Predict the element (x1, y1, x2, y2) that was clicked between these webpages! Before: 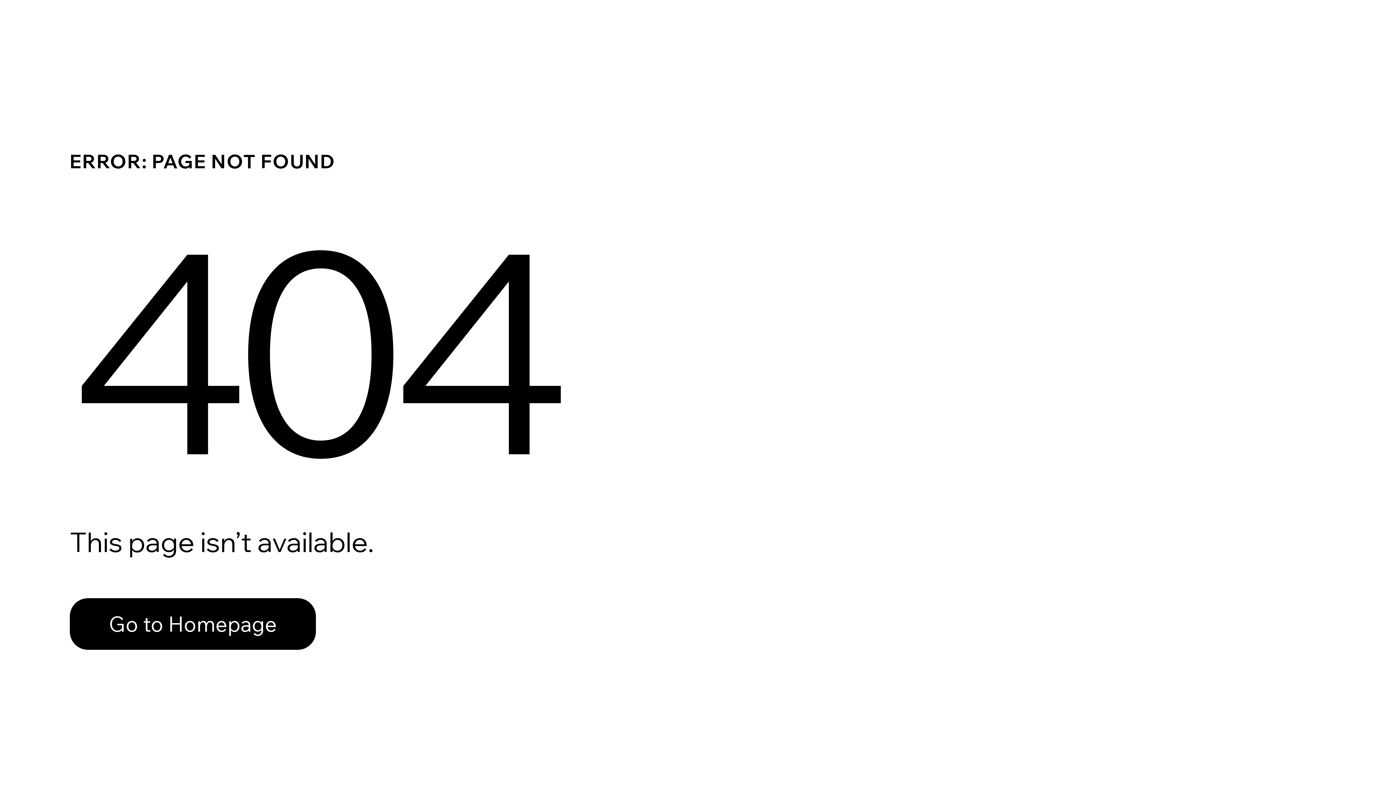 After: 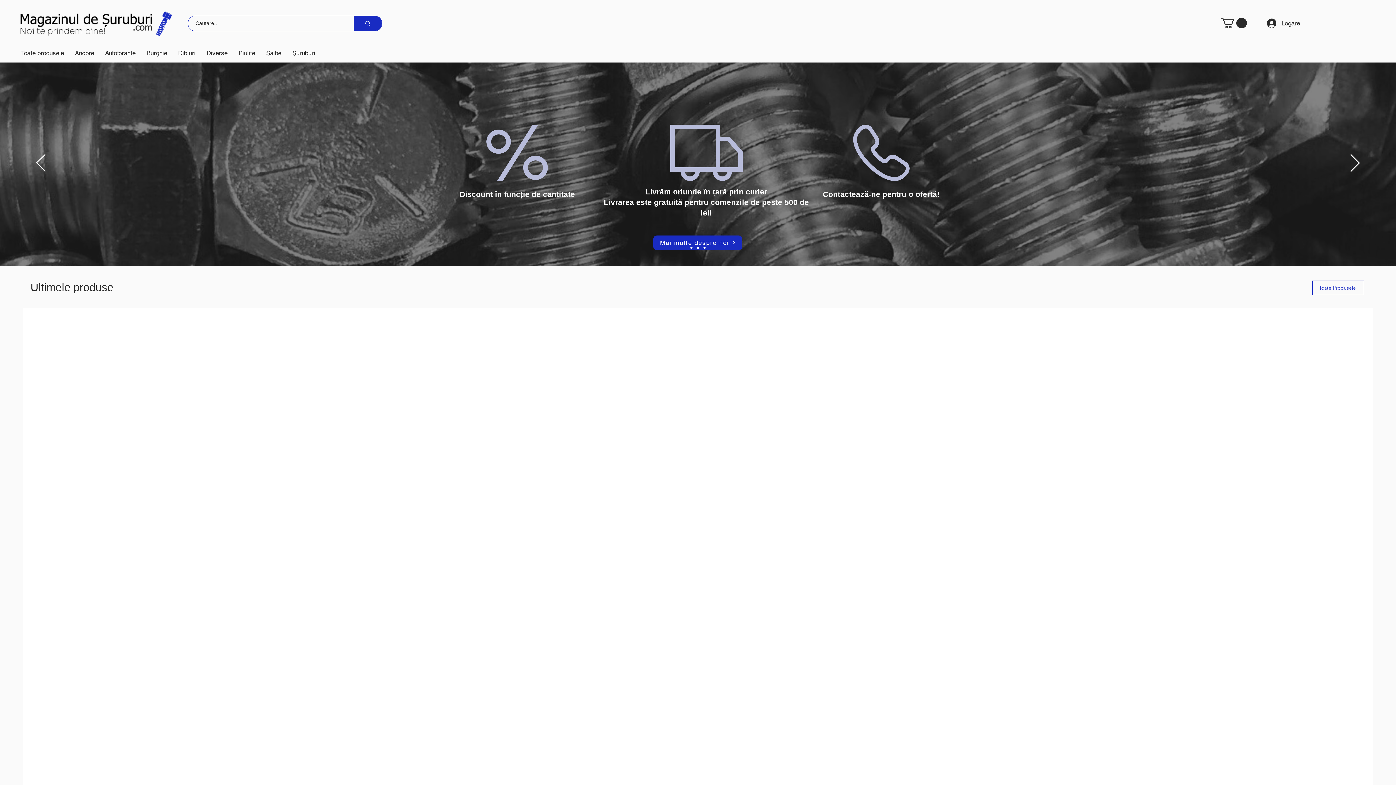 Action: bbox: (69, 582, 768, 659) label: Go to Homepage